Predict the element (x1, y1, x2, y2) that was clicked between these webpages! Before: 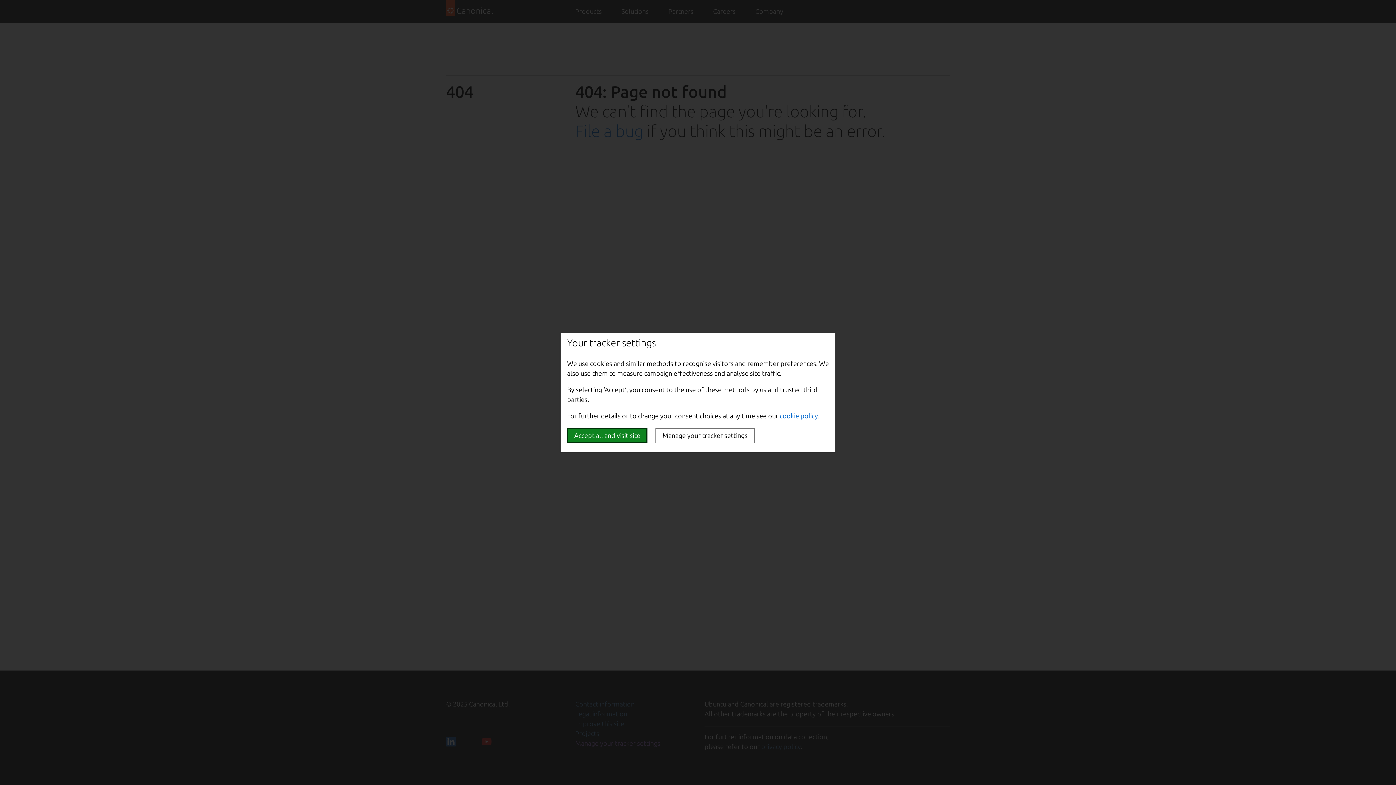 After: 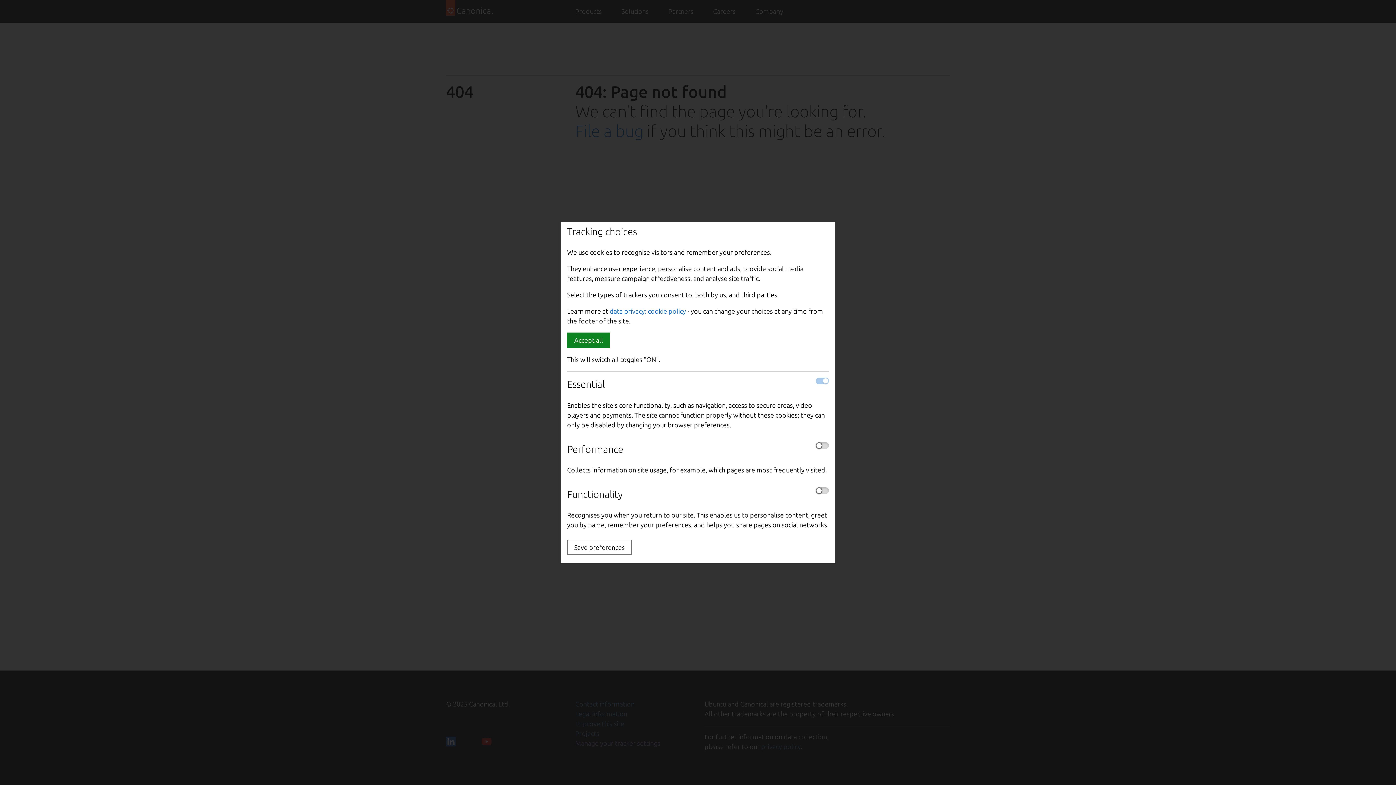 Action: label: Manage your tracker settings bbox: (655, 428, 754, 443)